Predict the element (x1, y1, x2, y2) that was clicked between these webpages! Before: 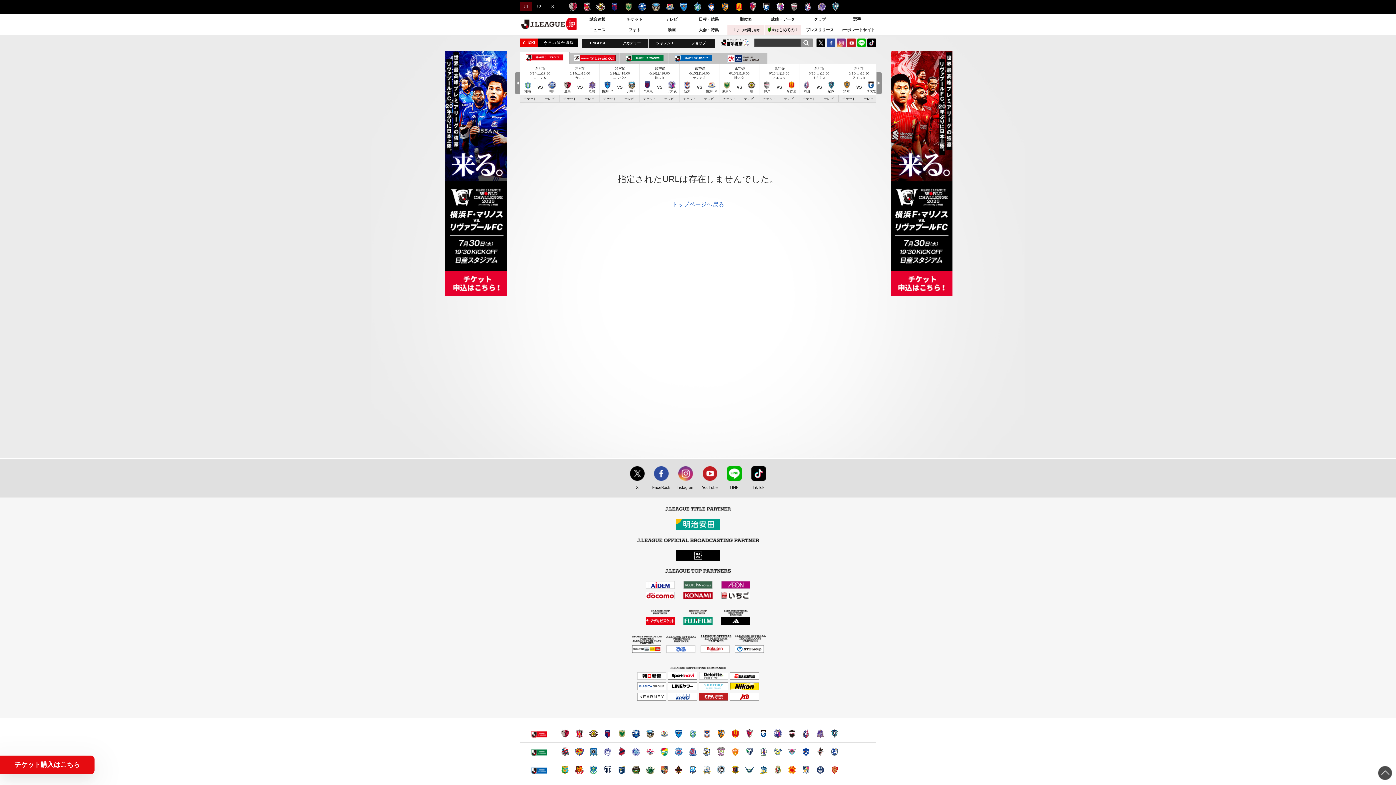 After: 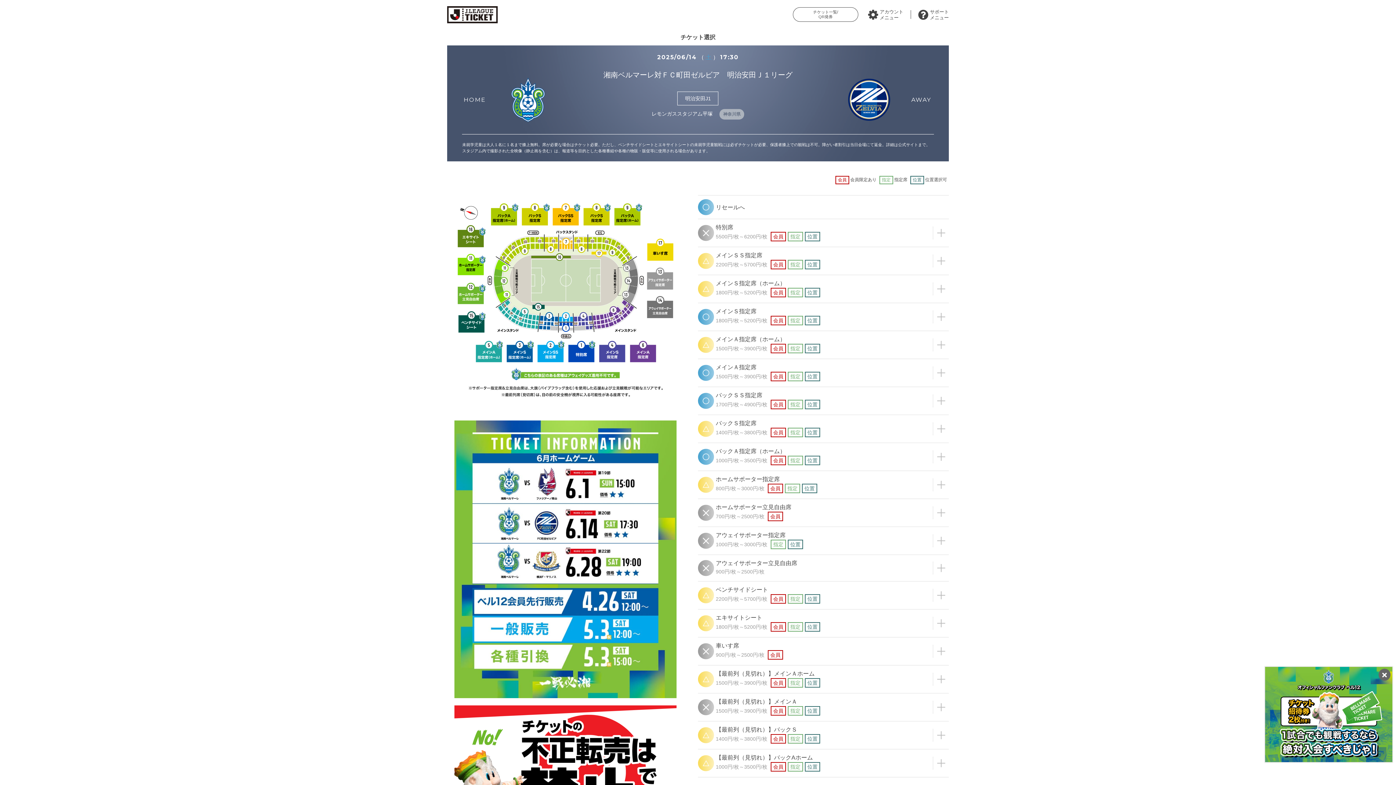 Action: bbox: (523, 97, 536, 100) label: チケット